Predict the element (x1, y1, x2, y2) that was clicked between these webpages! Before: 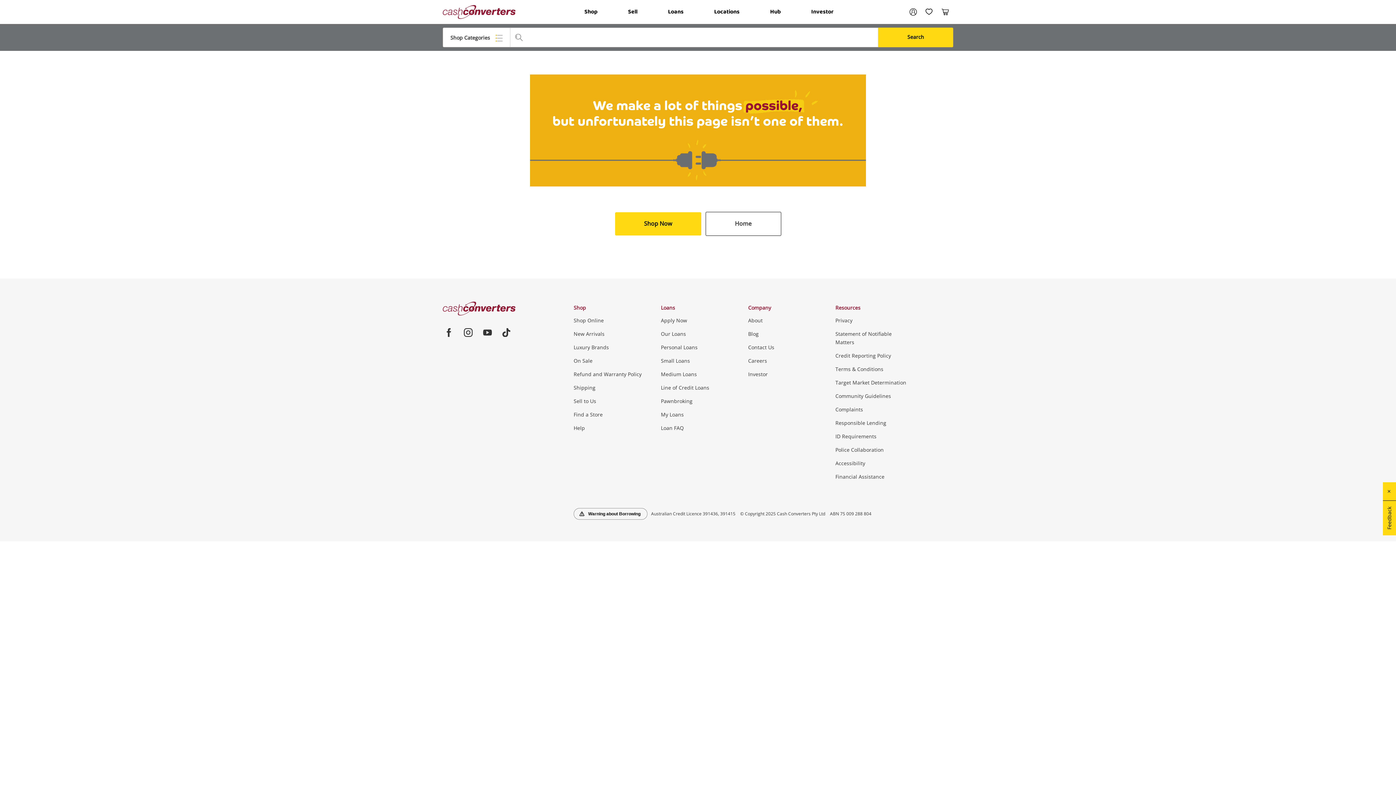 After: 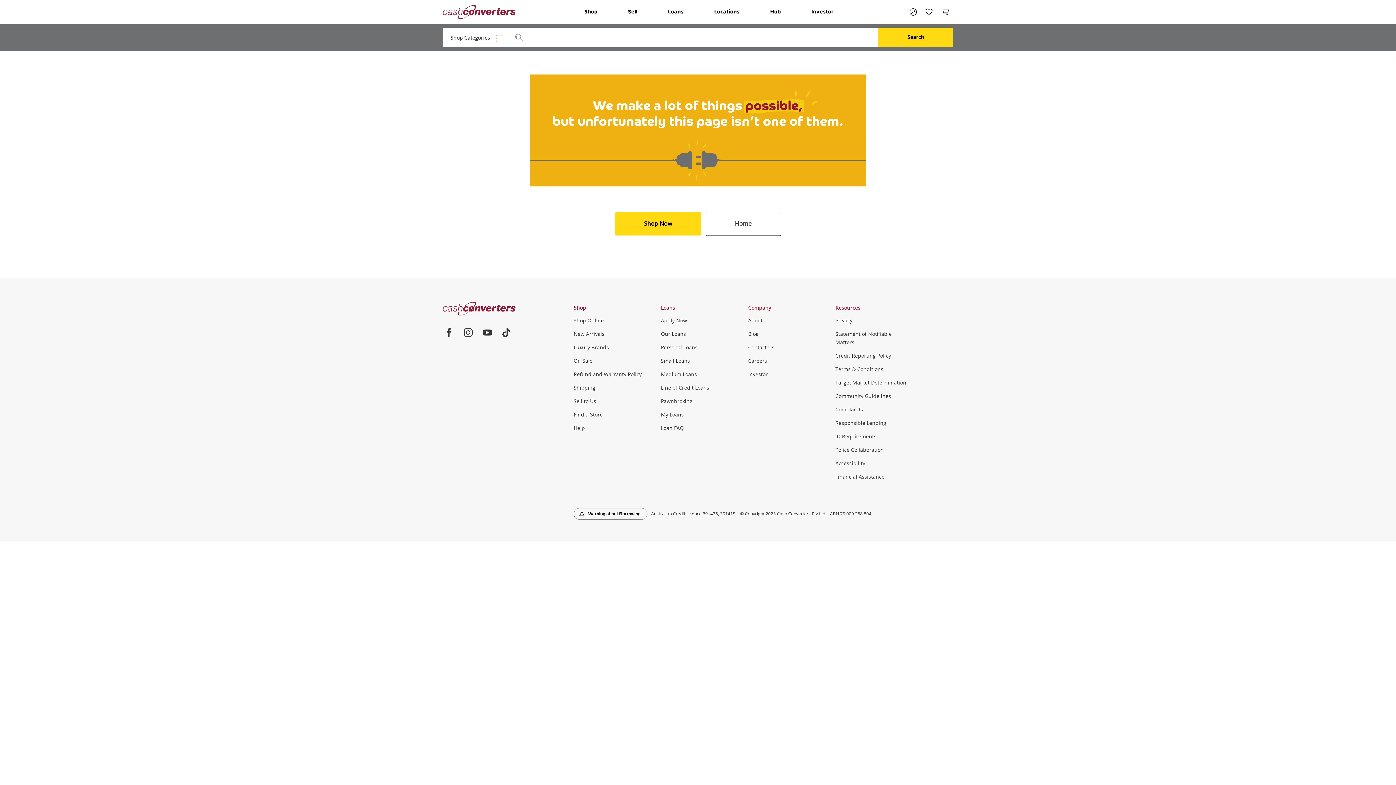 Action: bbox: (1383, 482, 1396, 500)